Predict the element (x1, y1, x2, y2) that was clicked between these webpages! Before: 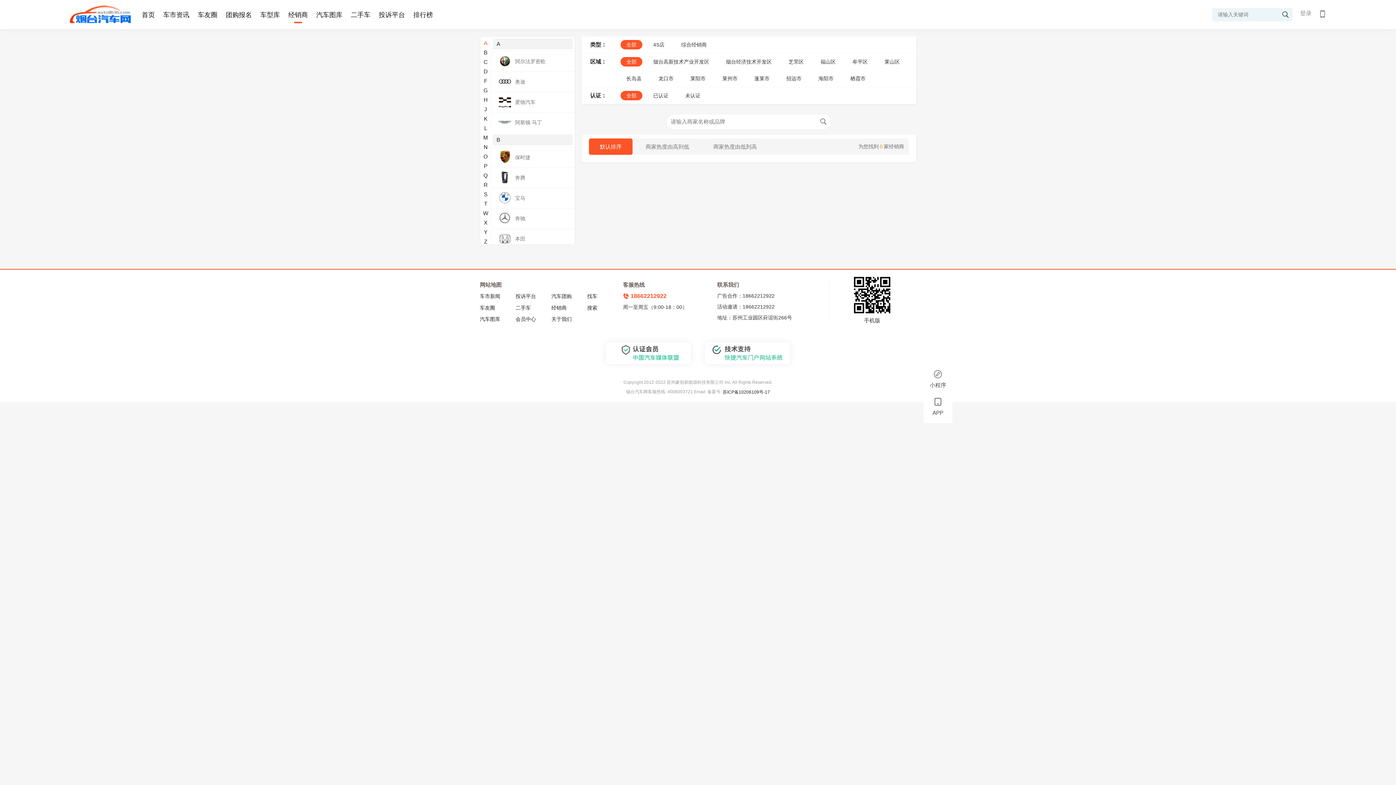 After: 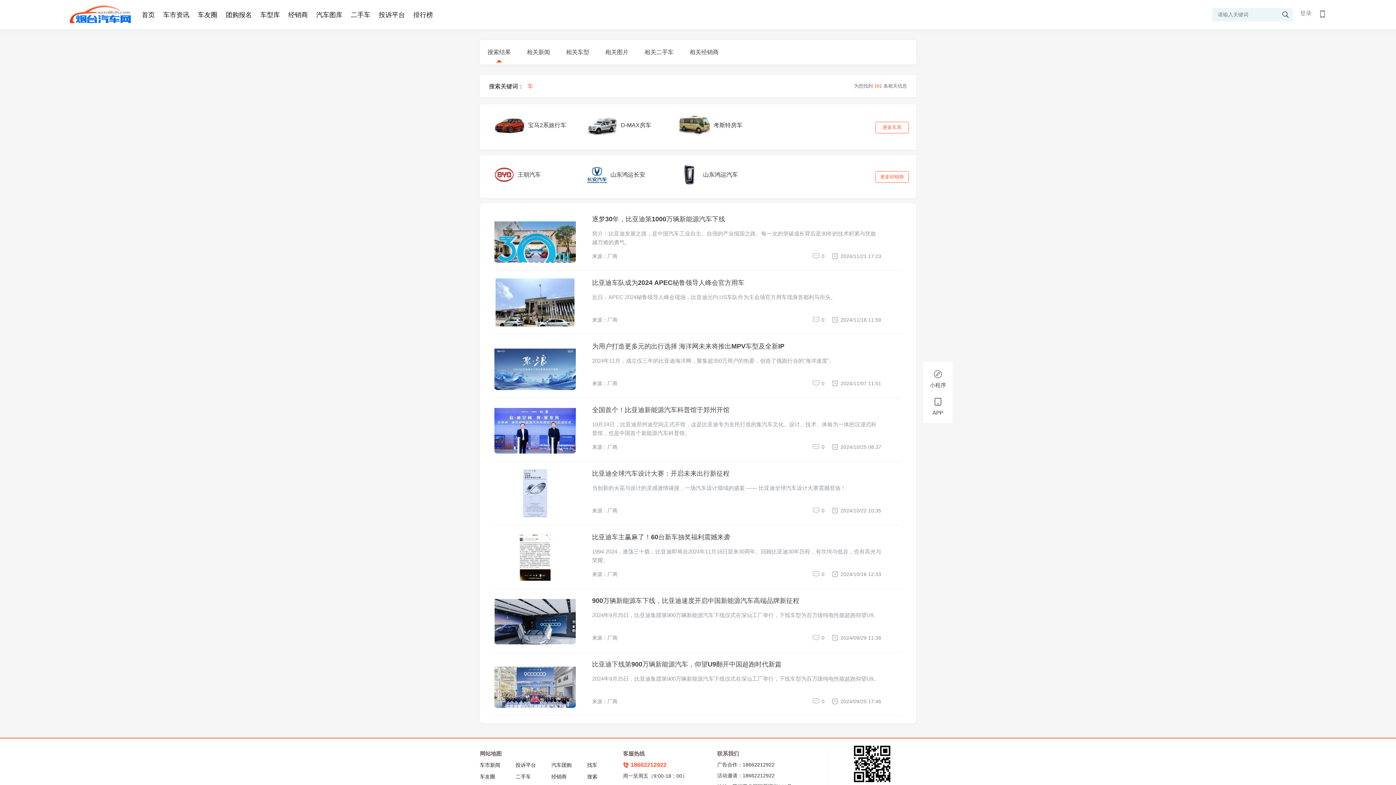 Action: label: 搜索 bbox: (587, 299, 623, 310)